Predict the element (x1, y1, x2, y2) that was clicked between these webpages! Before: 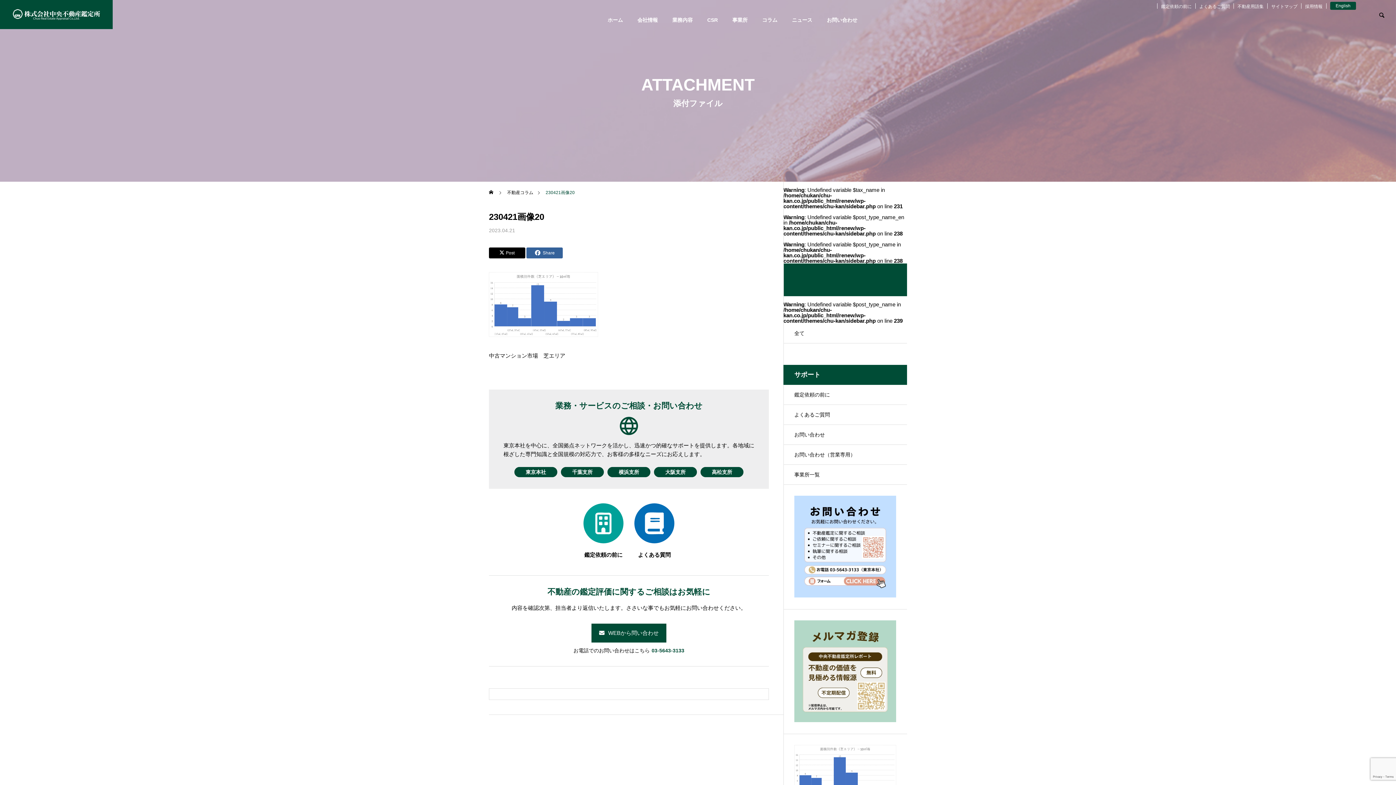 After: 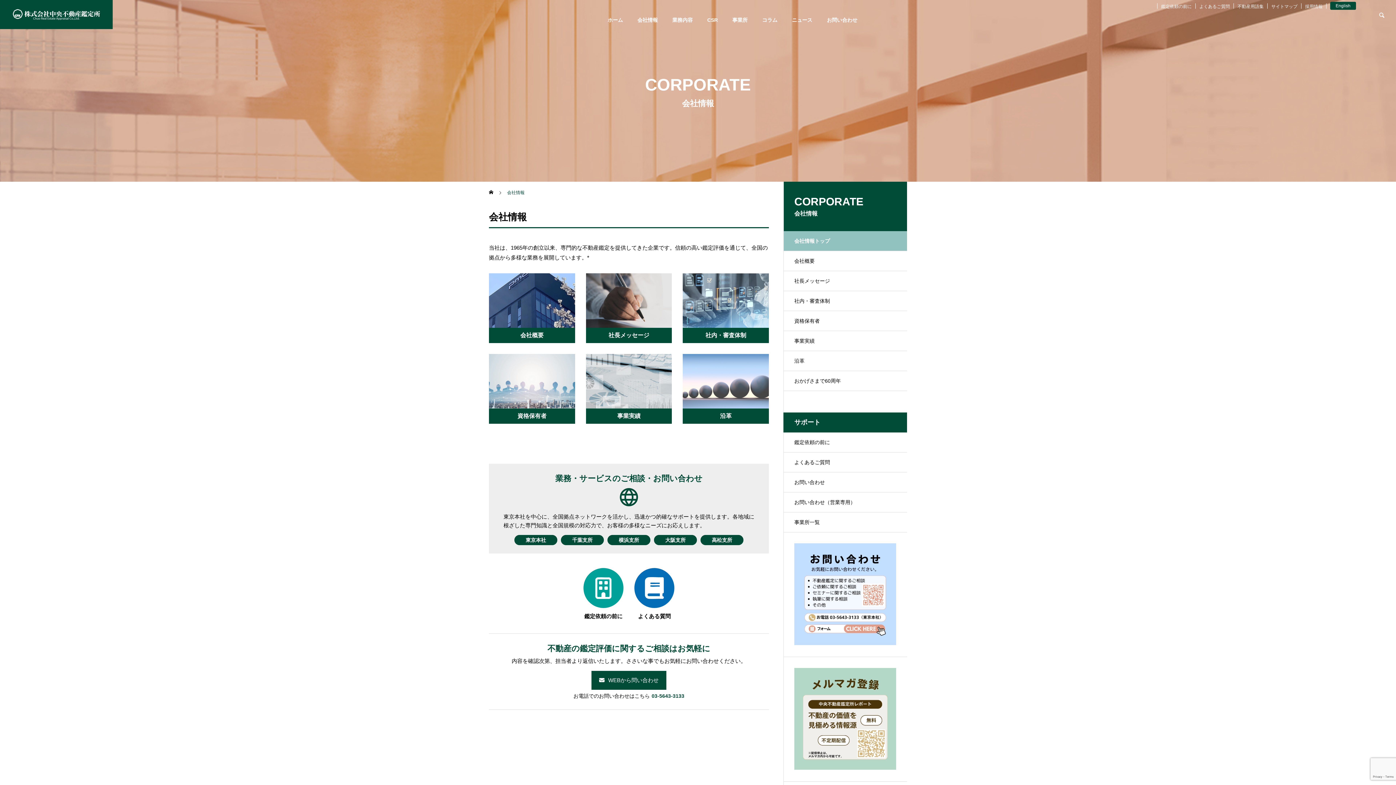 Action: bbox: (630, 10, 665, 29) label: 会社情報